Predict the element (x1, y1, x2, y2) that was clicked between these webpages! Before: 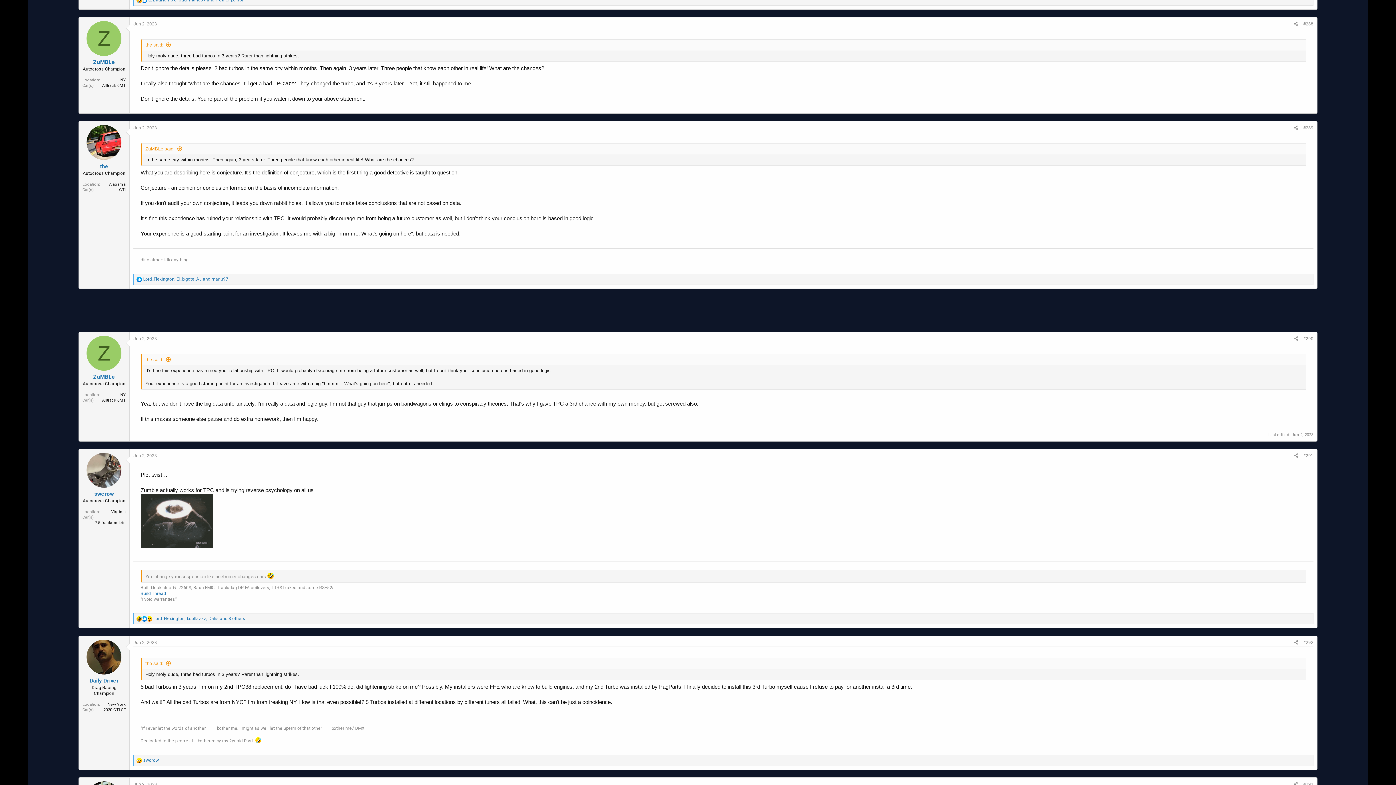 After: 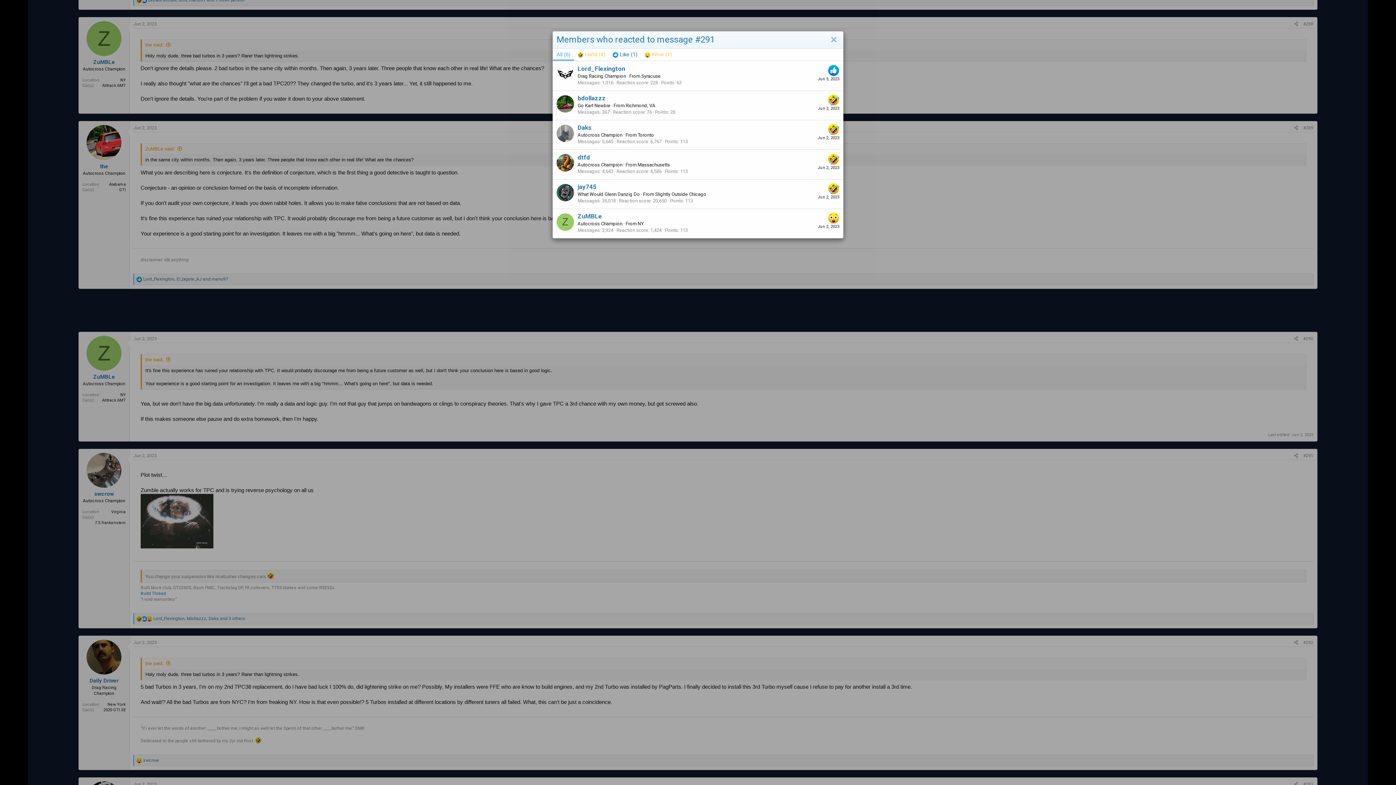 Action: bbox: (153, 616, 245, 621) label: Lord_Flexington, bdollazzz, Daks and 3 others